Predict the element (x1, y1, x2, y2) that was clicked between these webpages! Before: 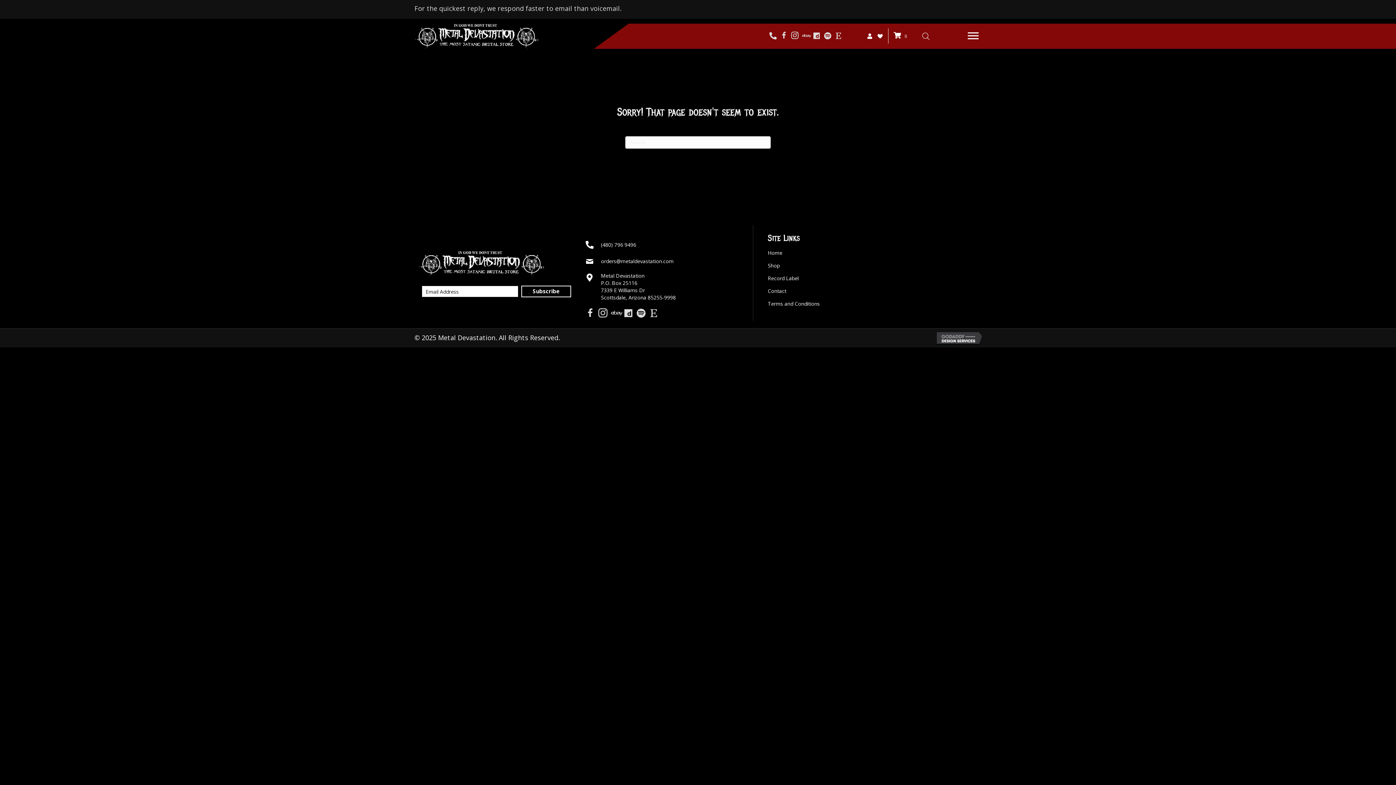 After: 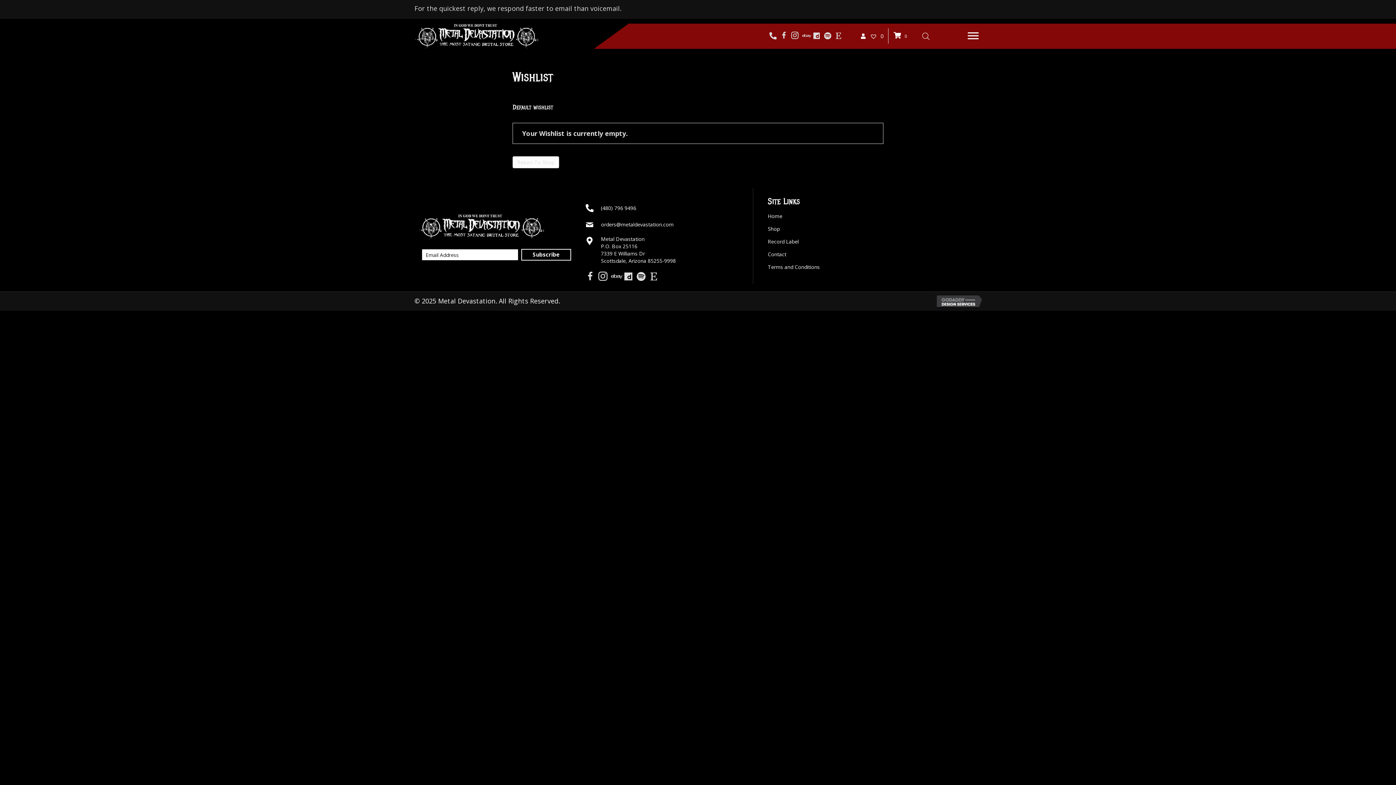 Action: bbox: (875, 32, 885, 39)